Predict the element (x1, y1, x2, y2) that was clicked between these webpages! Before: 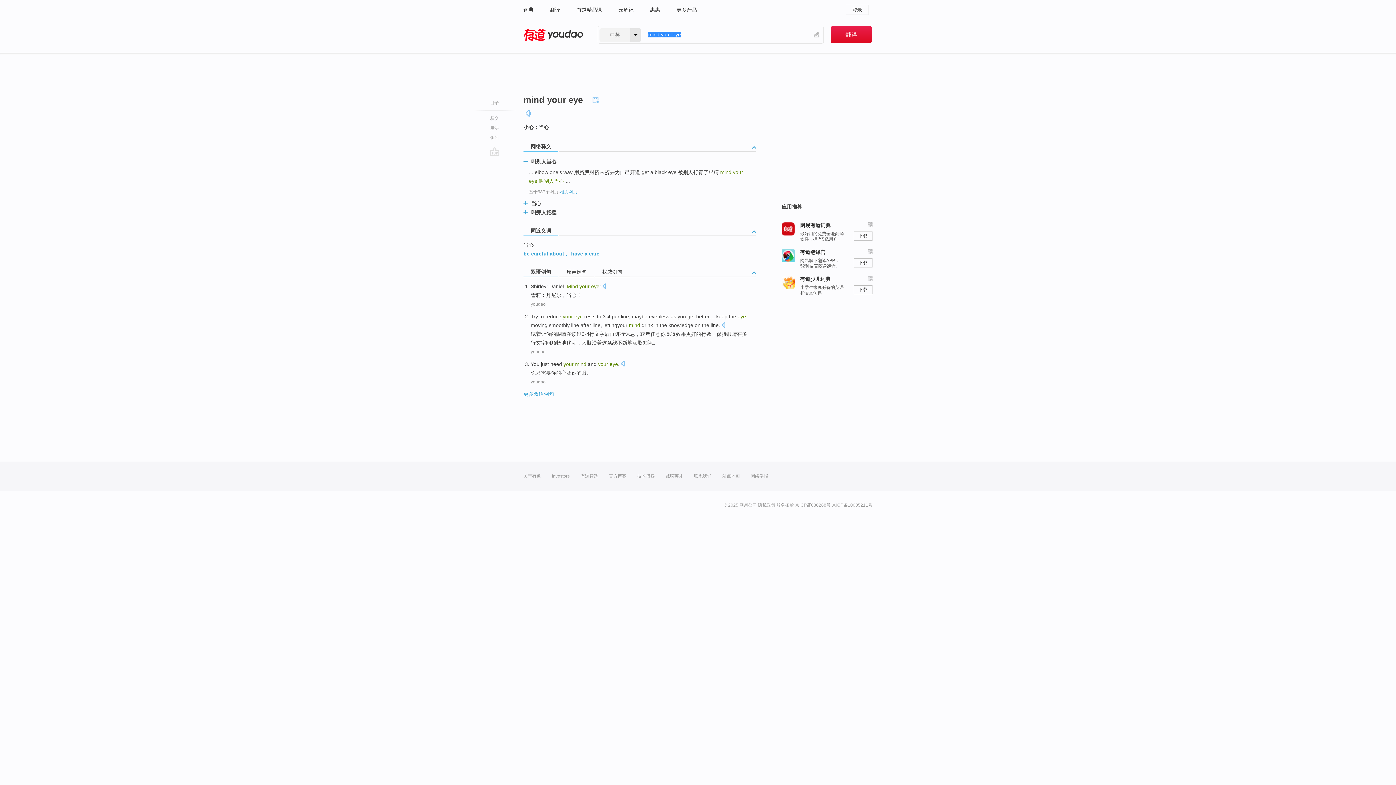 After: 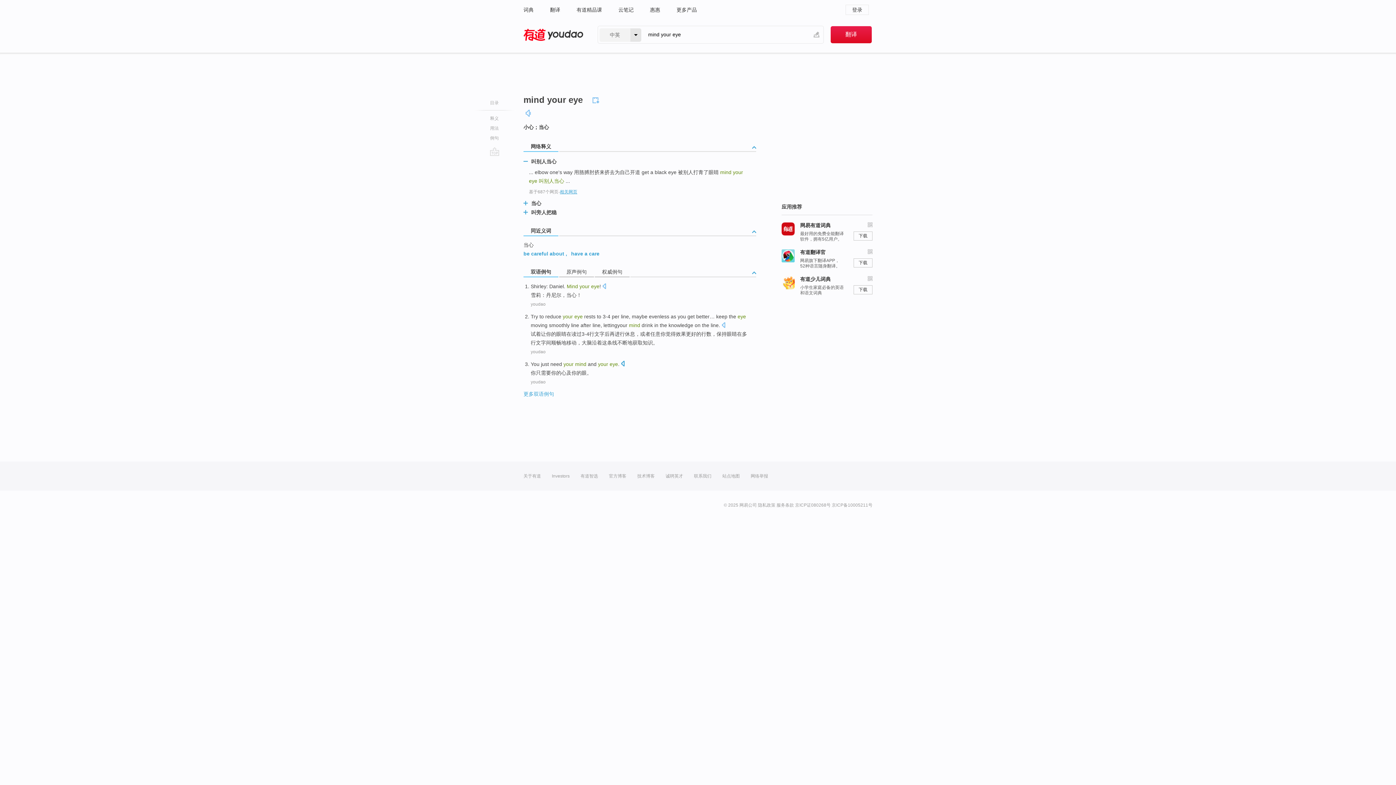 Action: bbox: (621, 360, 624, 368)